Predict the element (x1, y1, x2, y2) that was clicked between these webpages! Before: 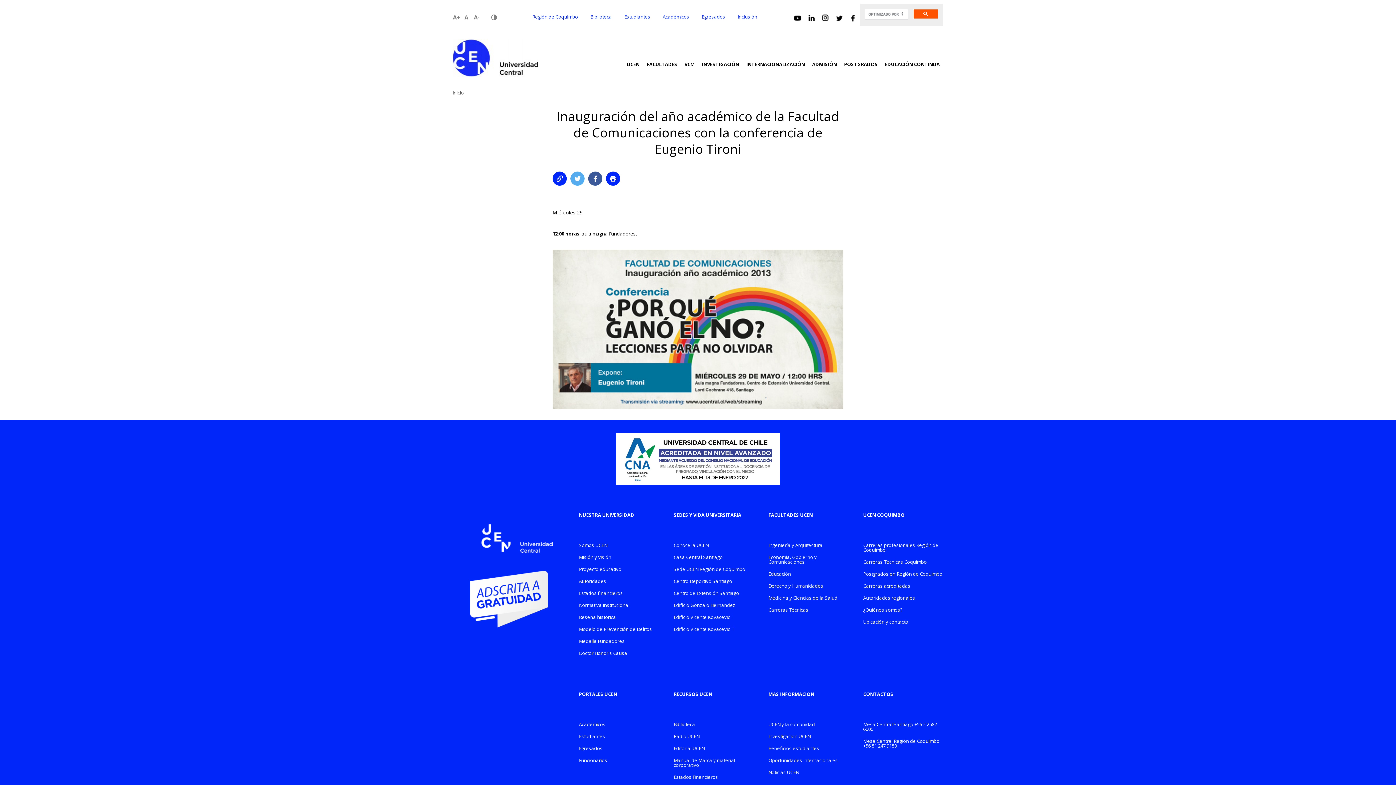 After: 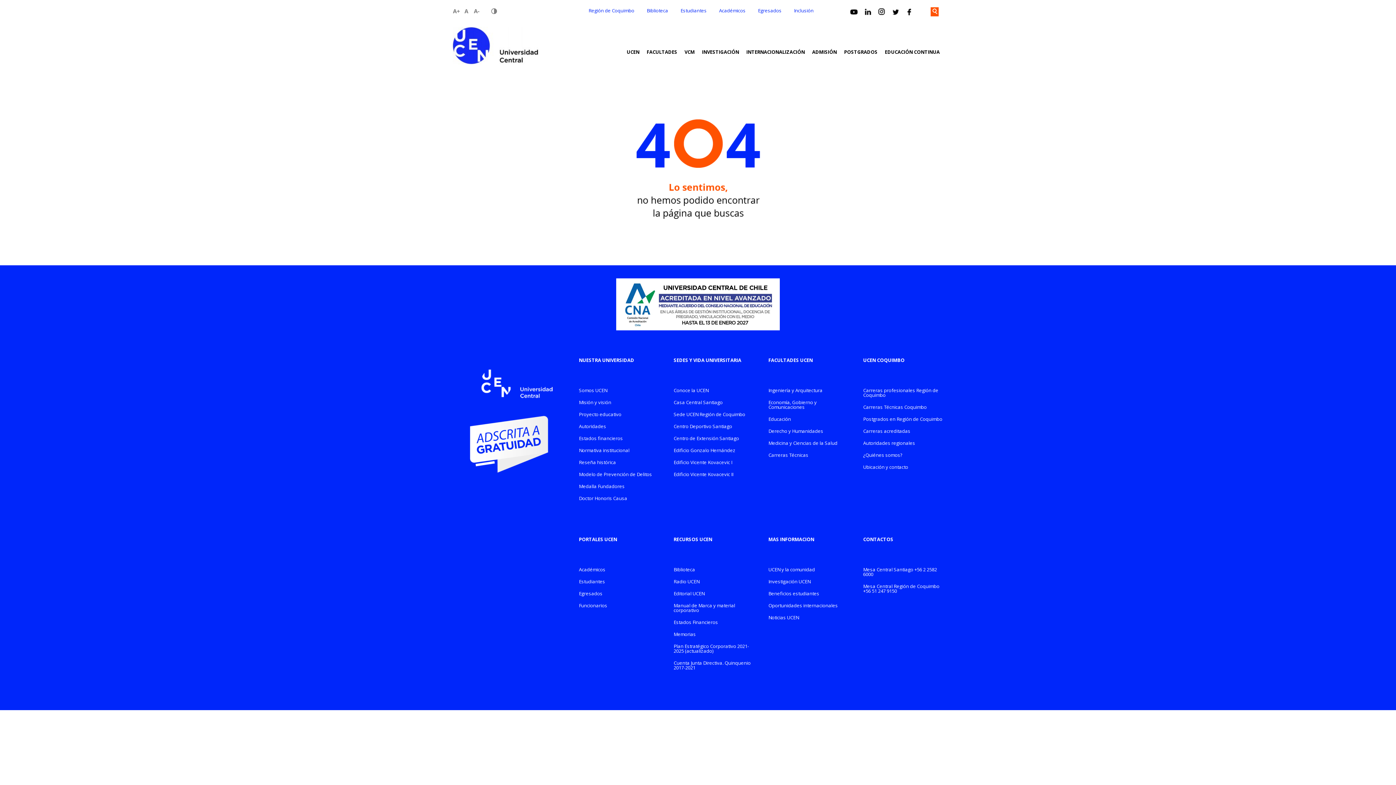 Action: label: Beneficios estudiantes bbox: (768, 746, 848, 754)